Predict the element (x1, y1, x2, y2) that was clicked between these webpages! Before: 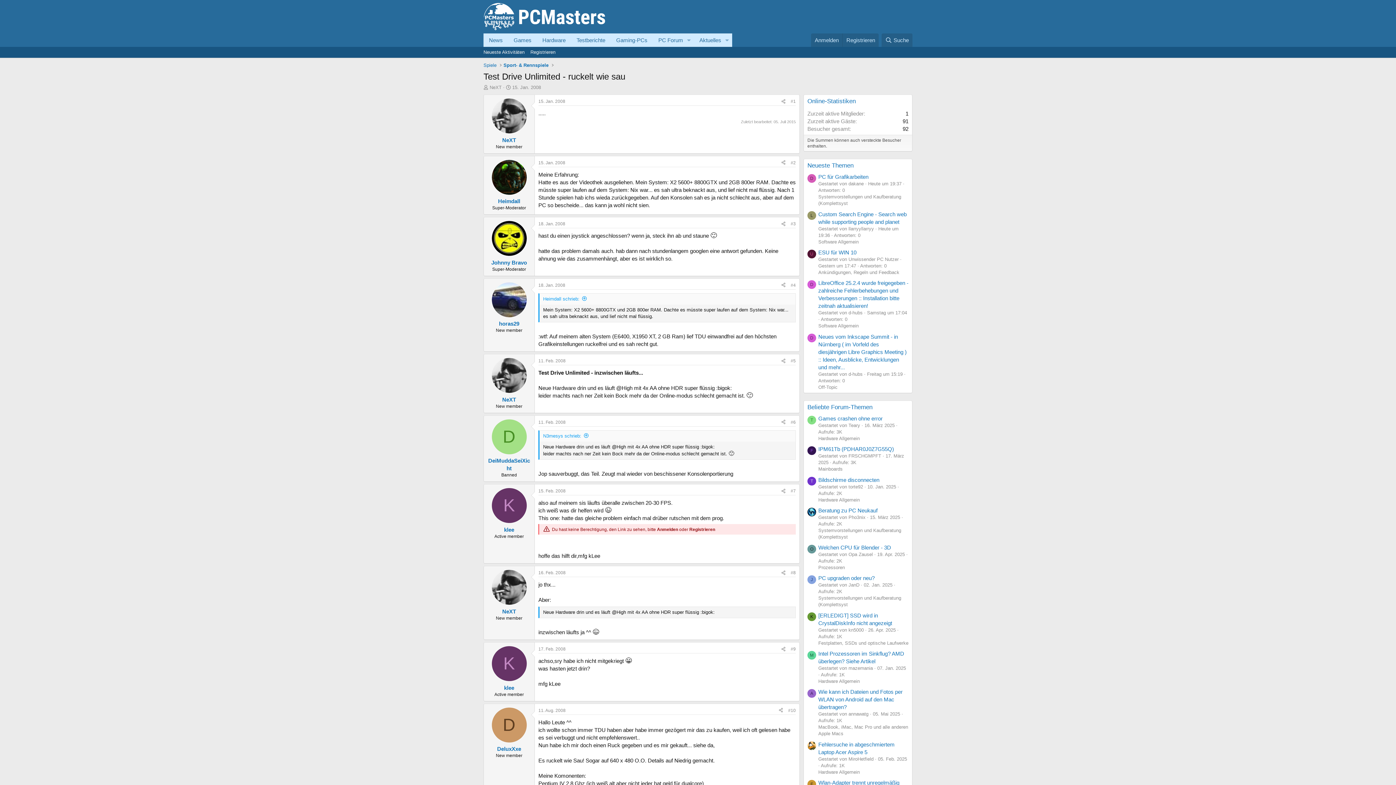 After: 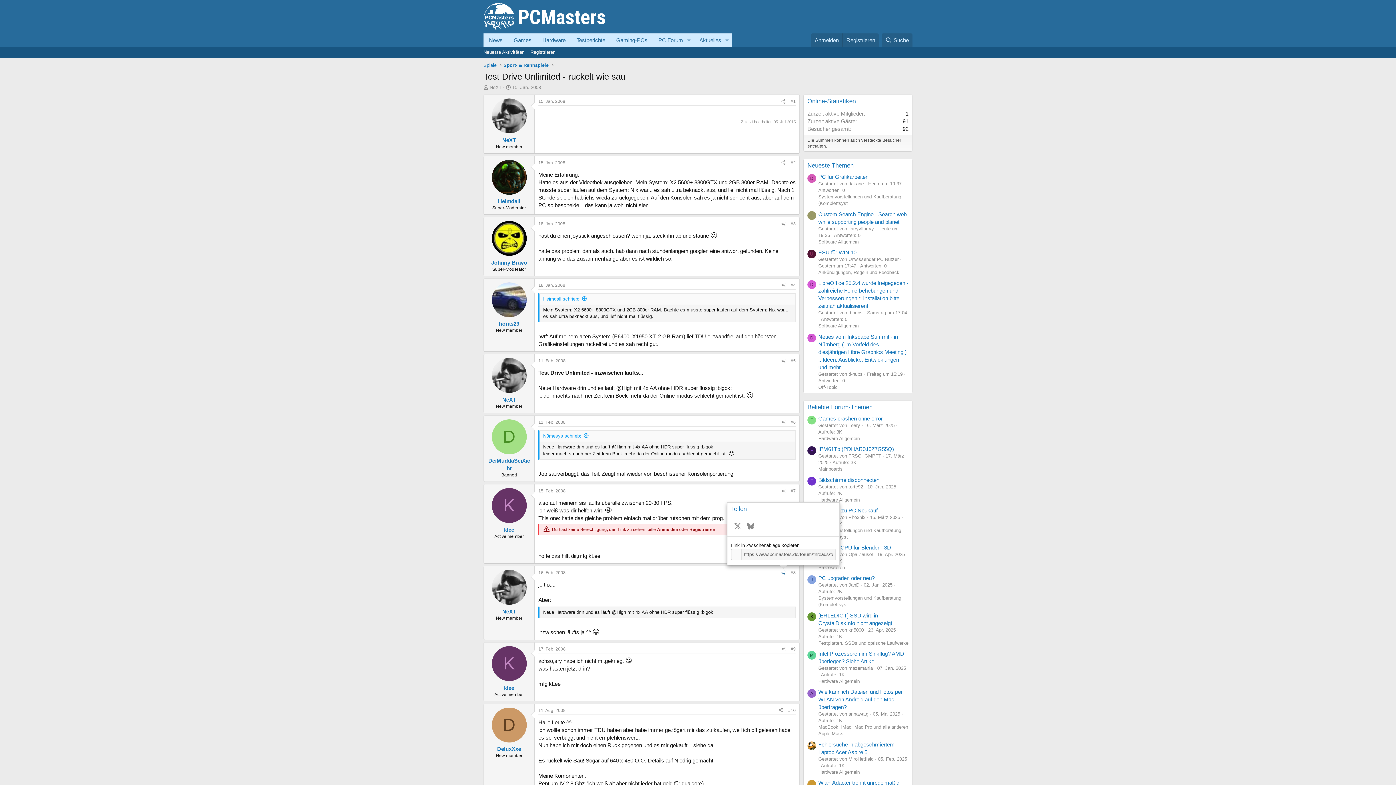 Action: bbox: (778, 569, 788, 577) label: Teilen